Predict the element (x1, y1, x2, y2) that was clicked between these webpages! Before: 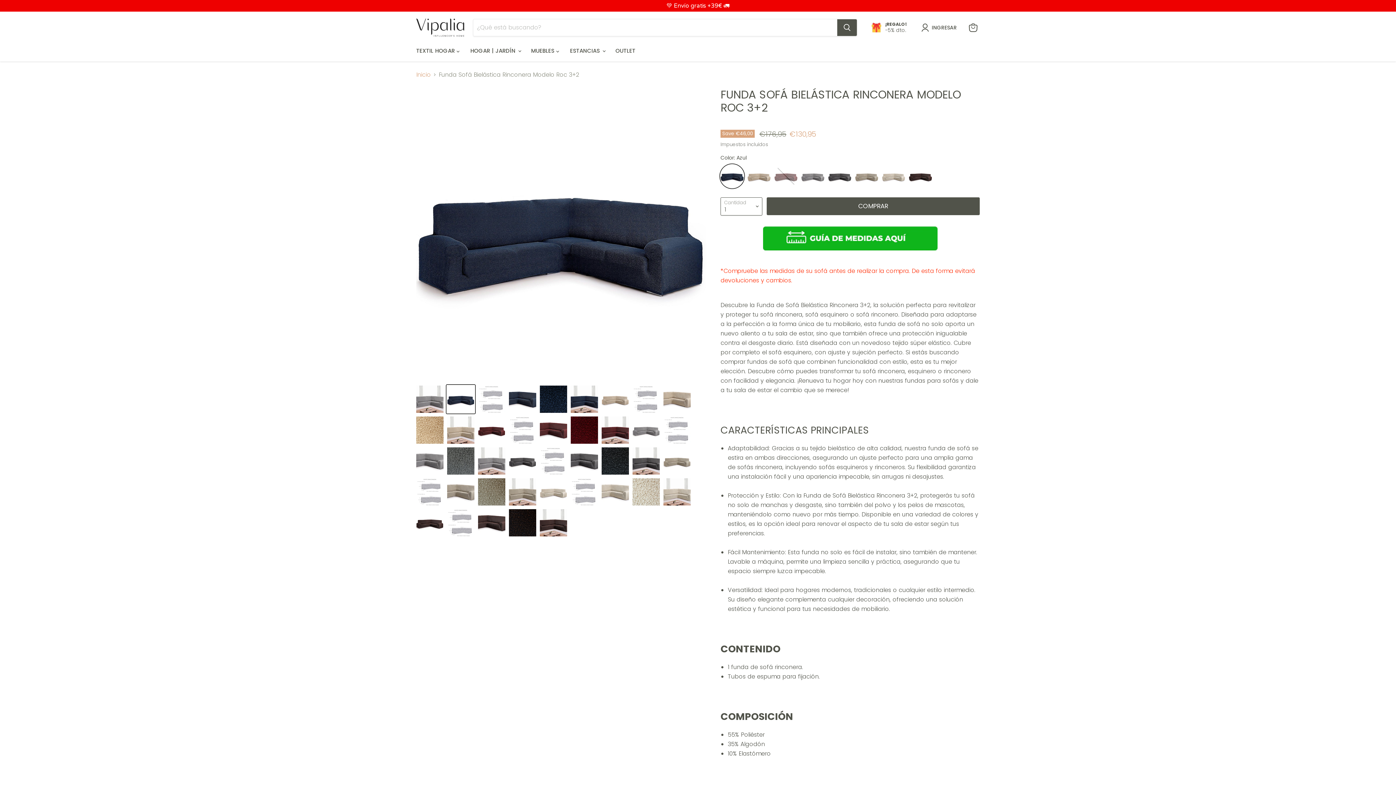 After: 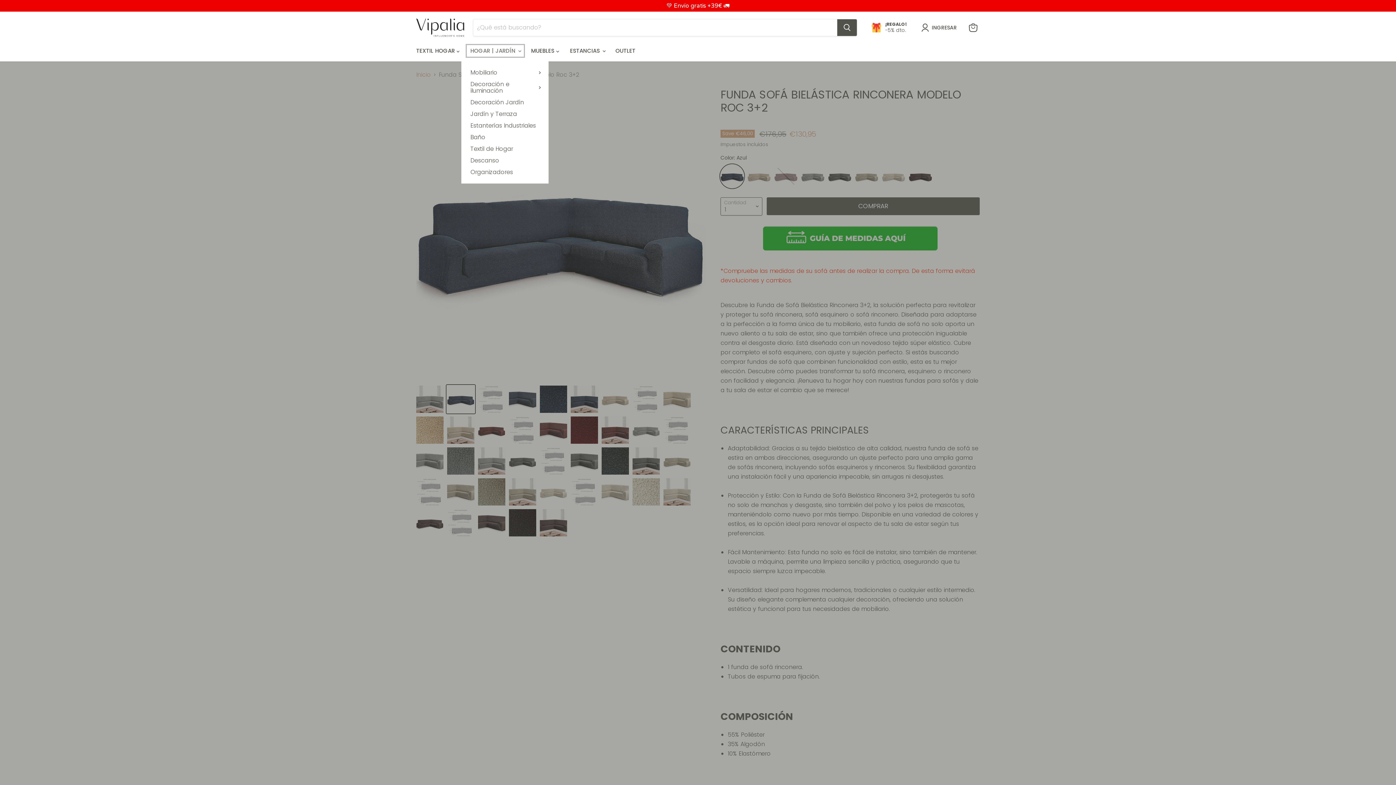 Action: bbox: (465, 43, 525, 58) label: HOGAR | JARDÍN 